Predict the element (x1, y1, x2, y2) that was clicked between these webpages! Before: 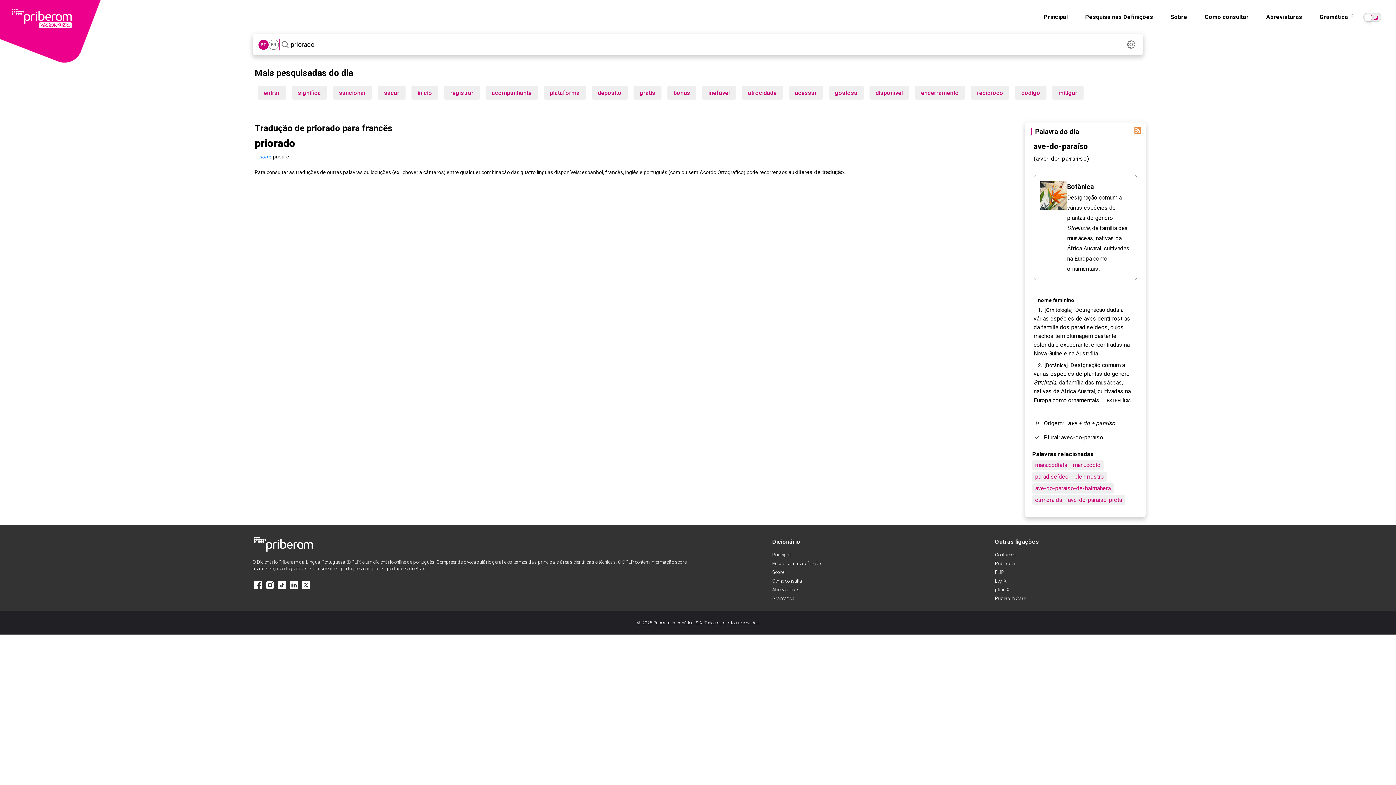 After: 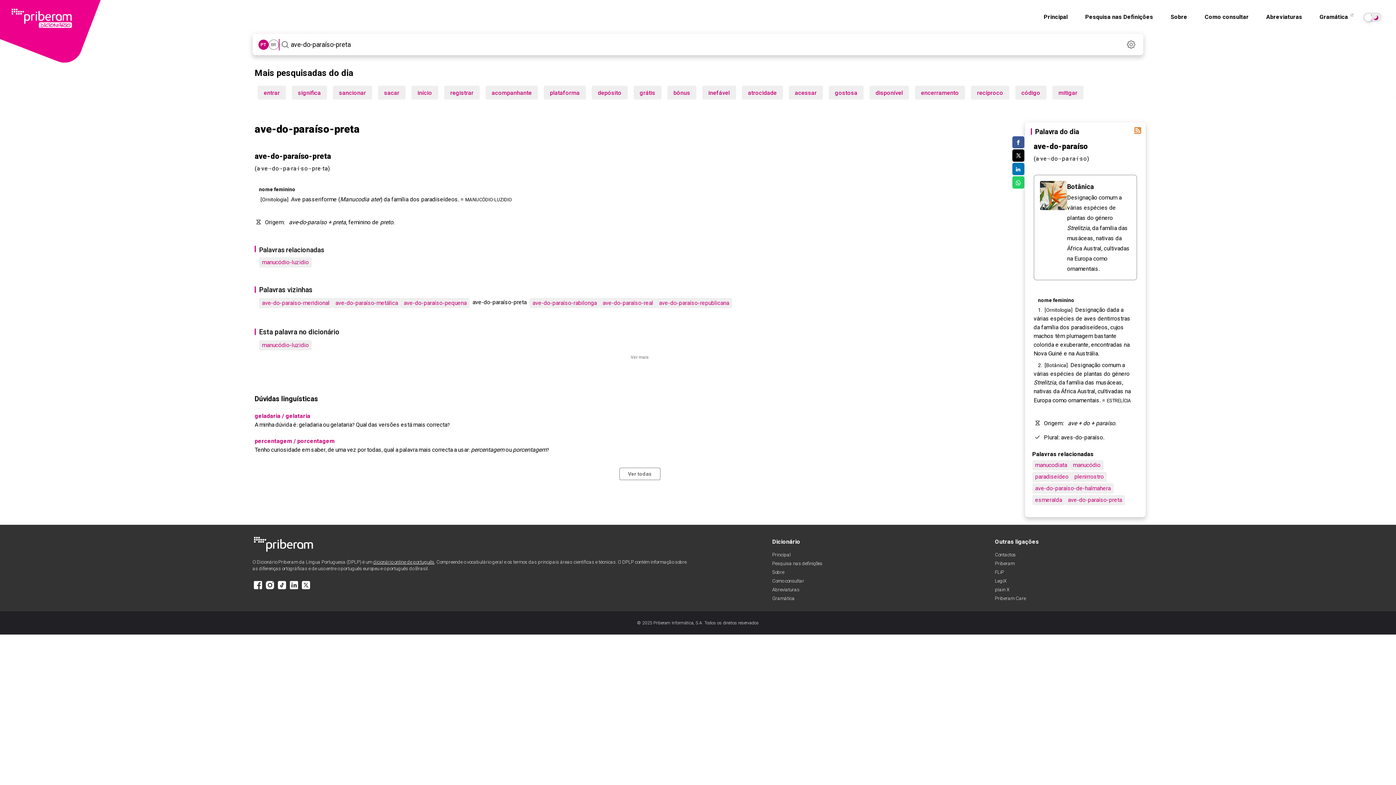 Action: label: ave-do-paraíso-preta bbox: (1065, 495, 1125, 505)